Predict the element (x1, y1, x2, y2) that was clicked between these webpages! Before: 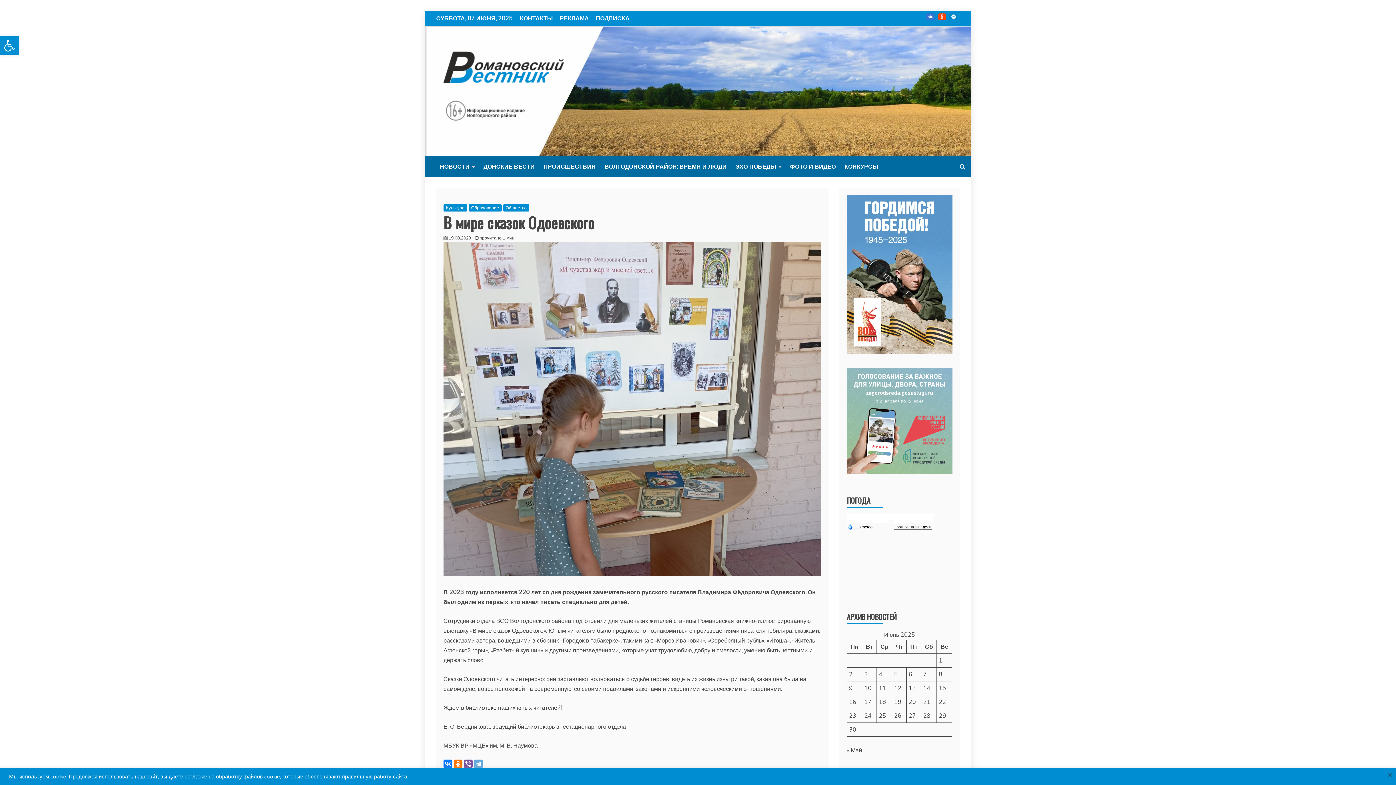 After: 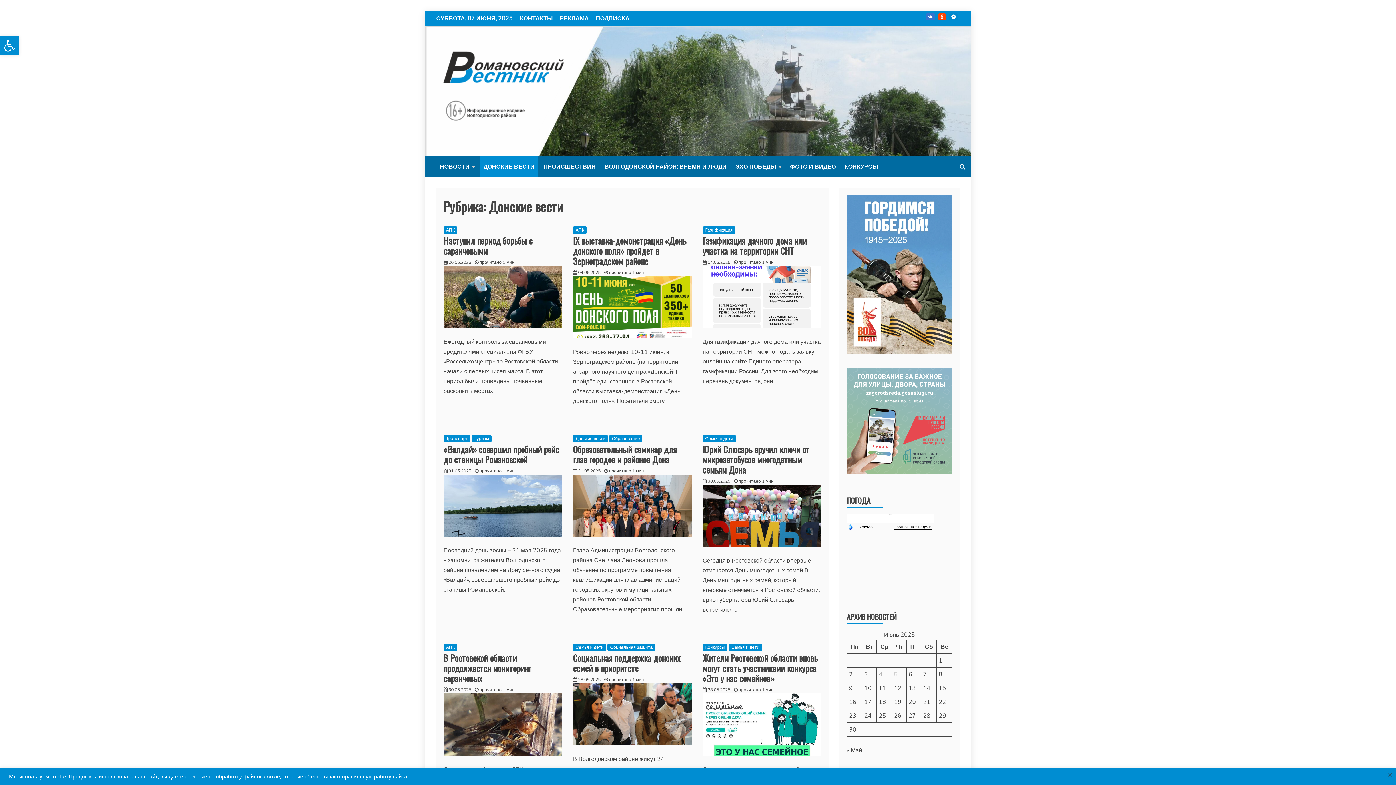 Action: bbox: (480, 156, 538, 177) label: ДОНСКИЕ ВЕСТИ